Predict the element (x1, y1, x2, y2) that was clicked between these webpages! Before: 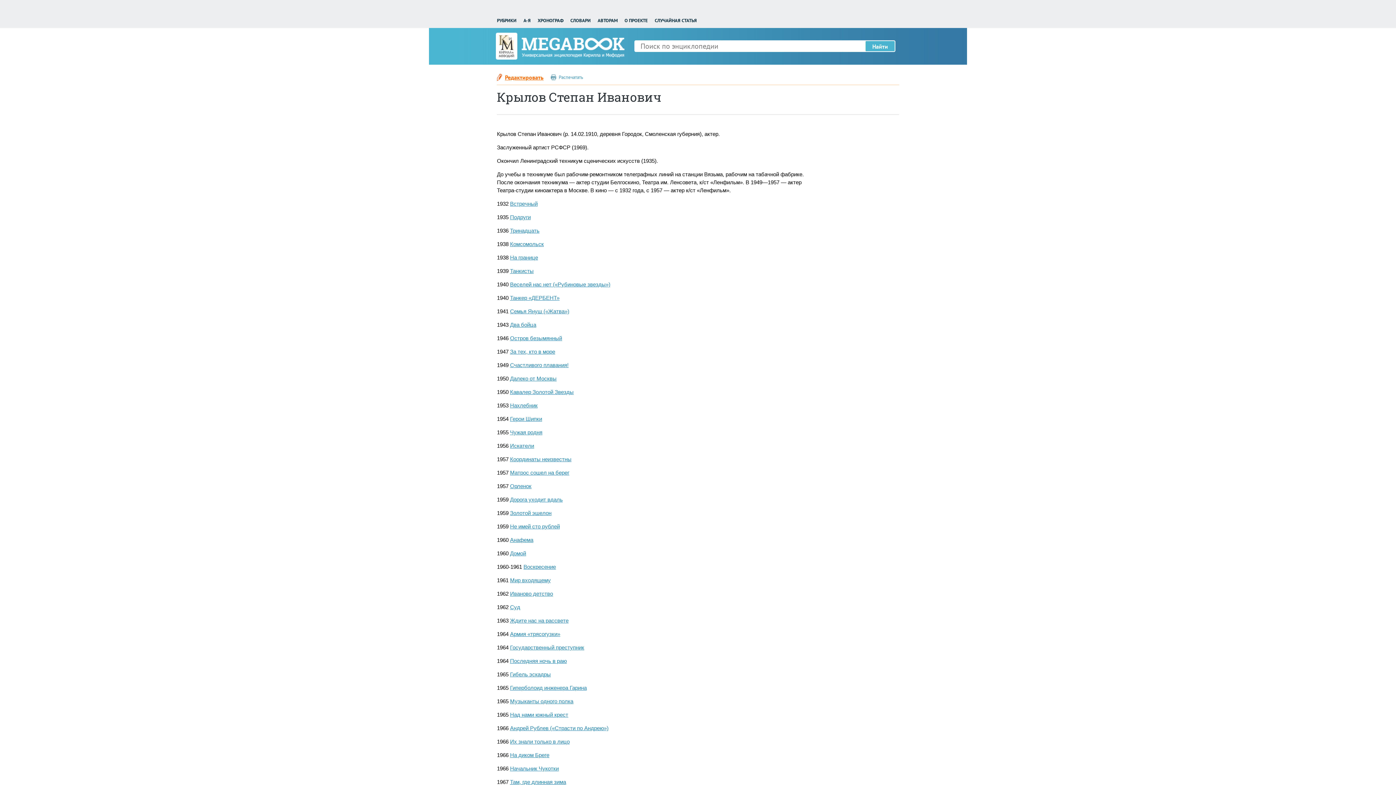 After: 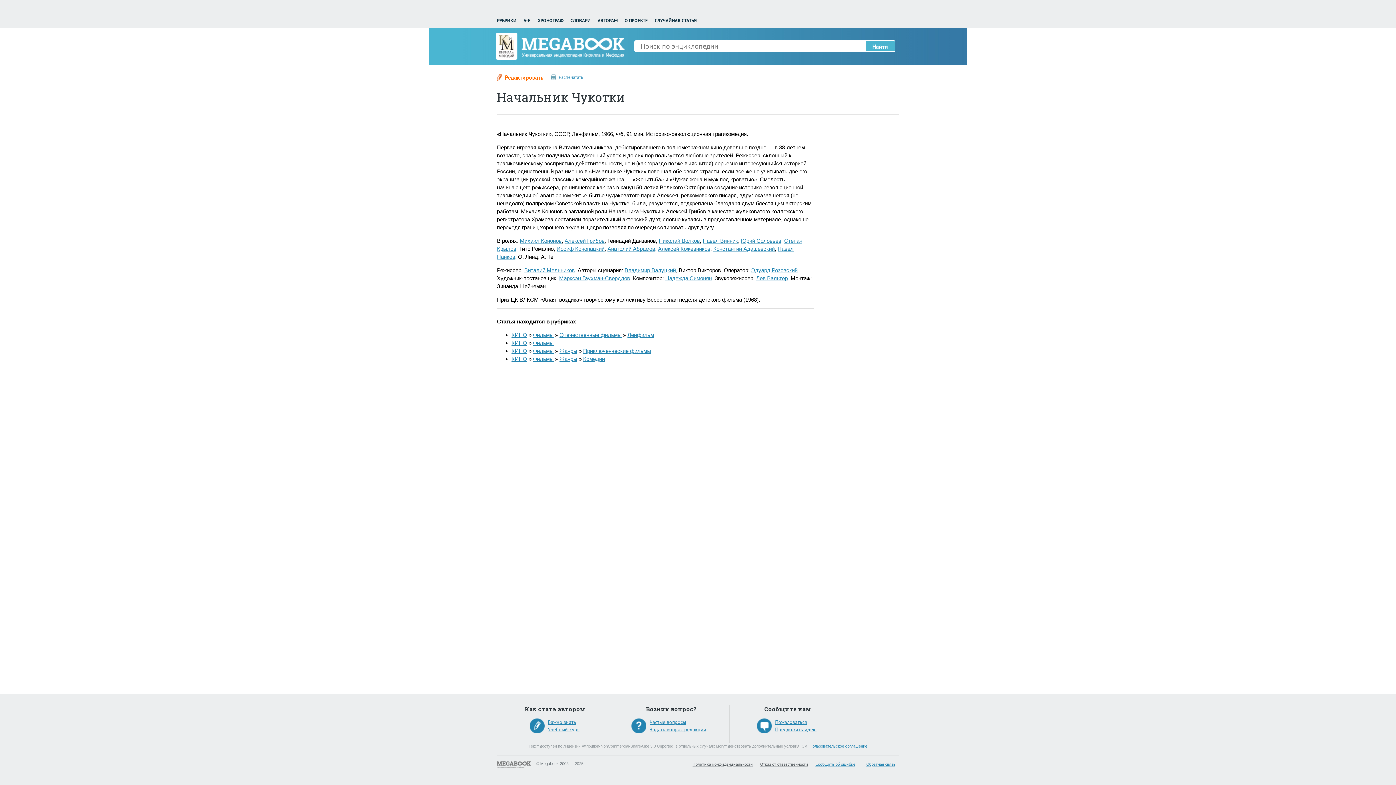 Action: label: Начальник Чукотки bbox: (510, 765, 558, 772)